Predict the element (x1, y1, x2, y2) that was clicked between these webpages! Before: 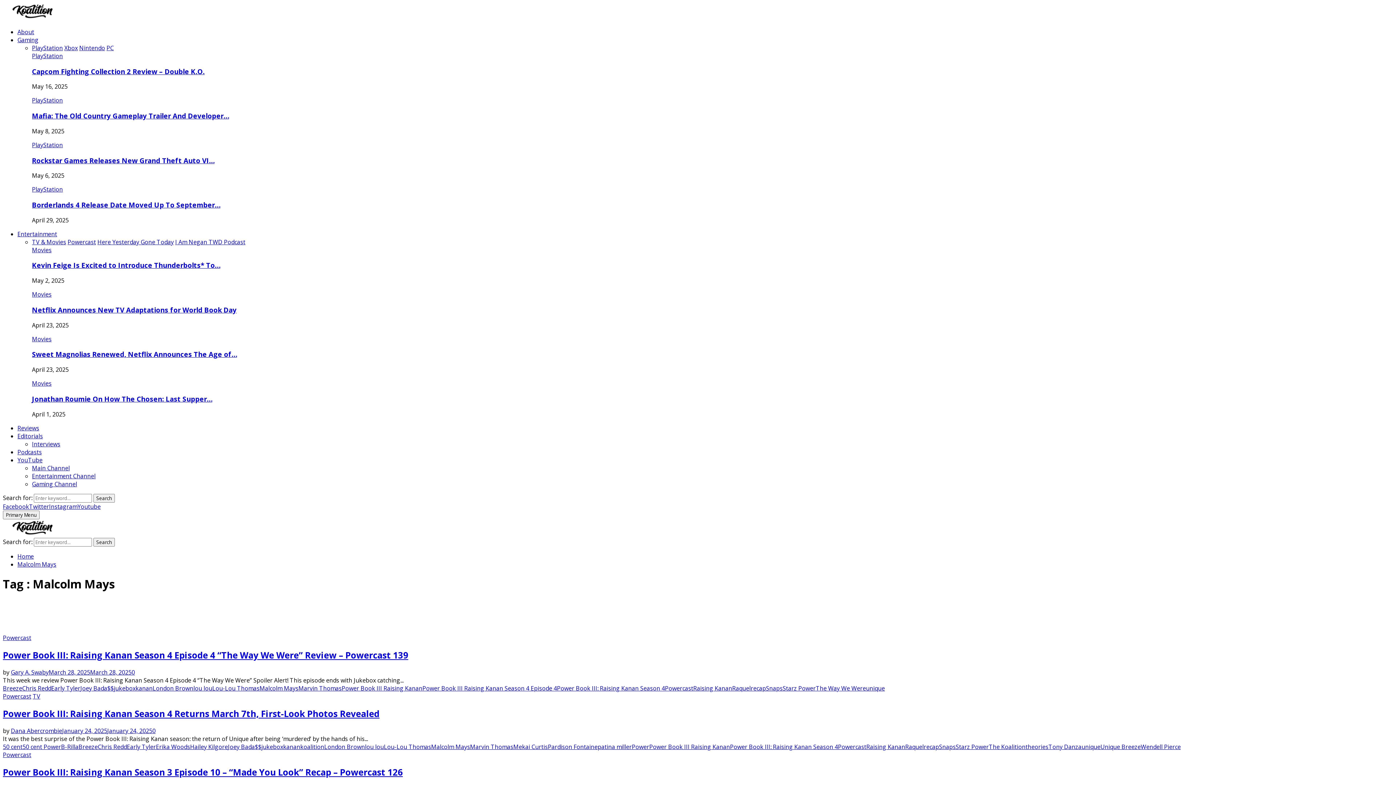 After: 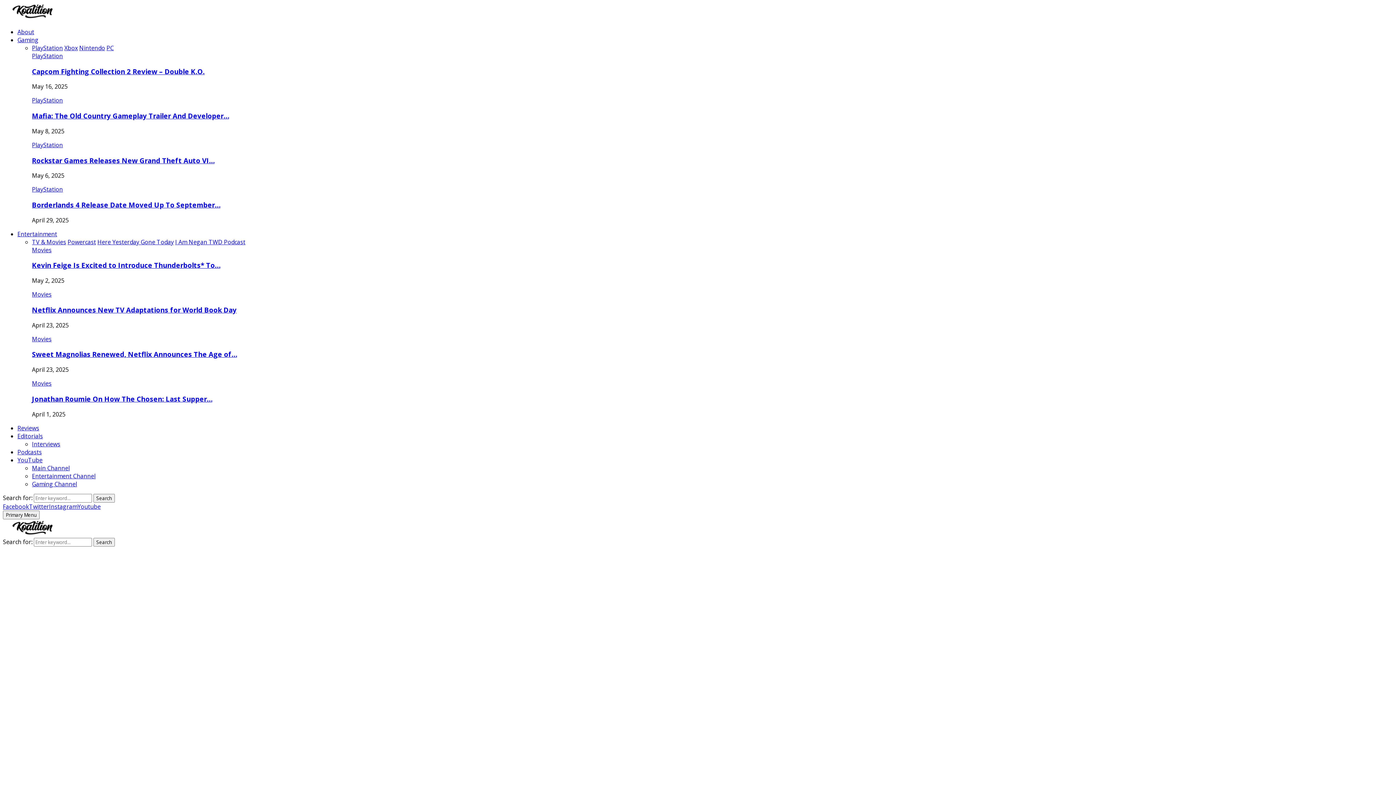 Action: bbox: (32, 111, 229, 120) label: Mafia: The Old Country Gameplay Trailer And Developer…